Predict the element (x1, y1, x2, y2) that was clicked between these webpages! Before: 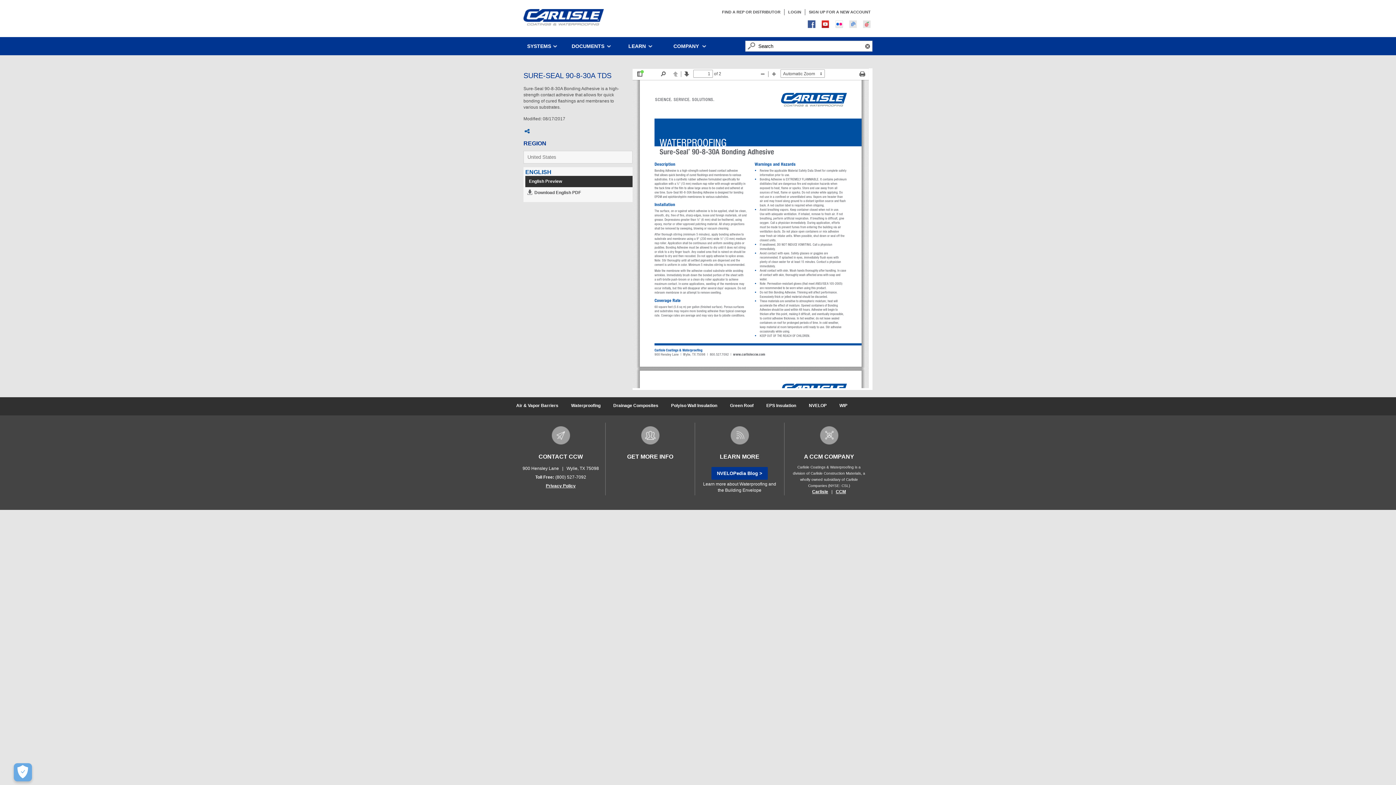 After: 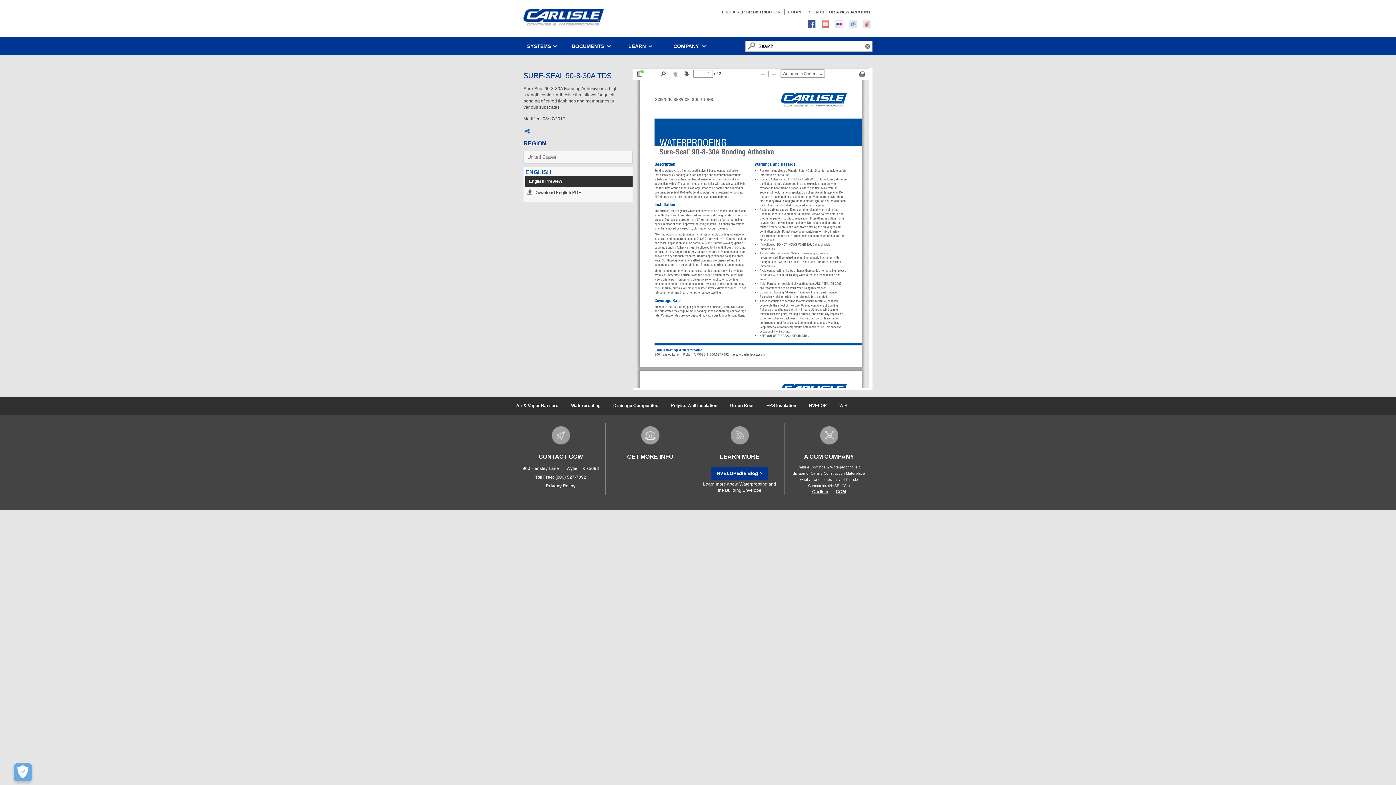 Action: label: You Tube bbox: (821, 20, 831, 29)